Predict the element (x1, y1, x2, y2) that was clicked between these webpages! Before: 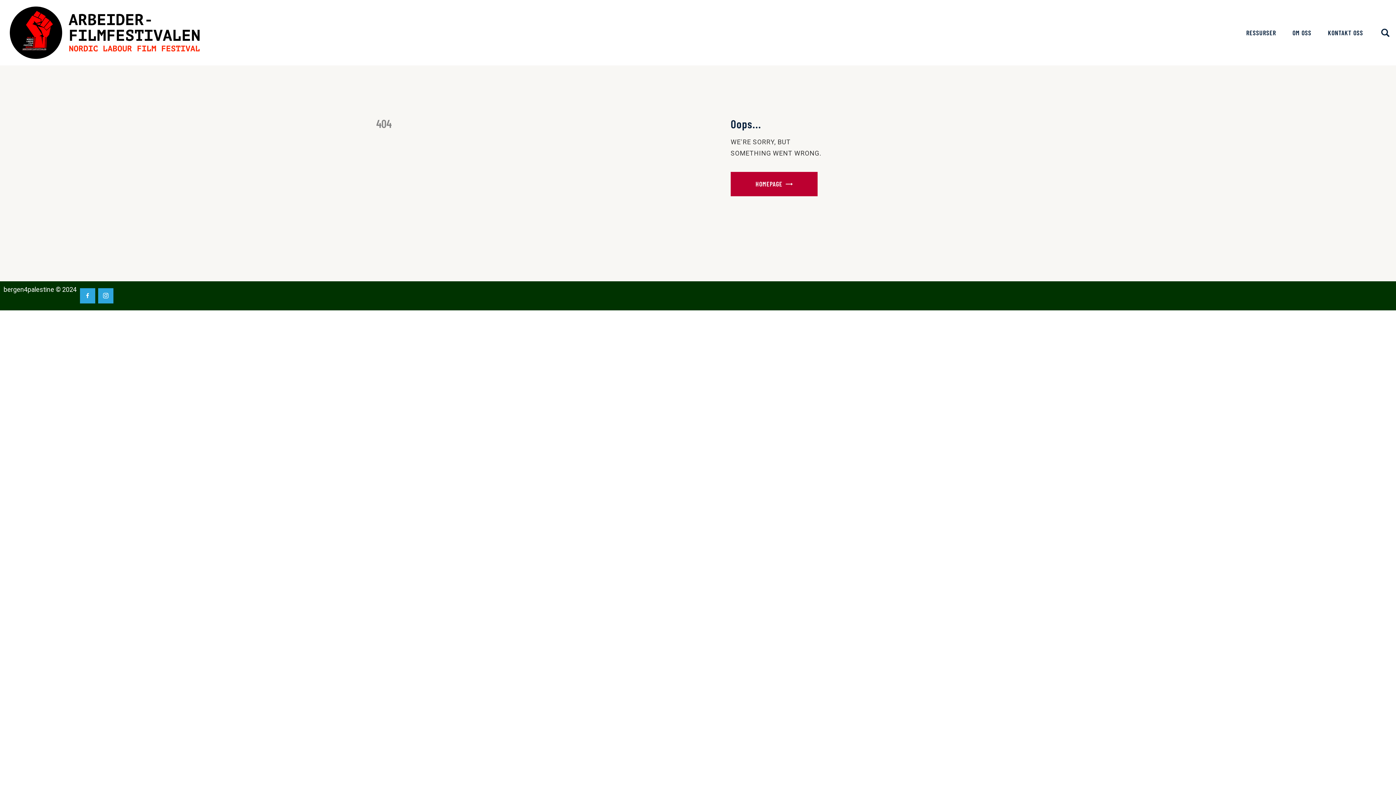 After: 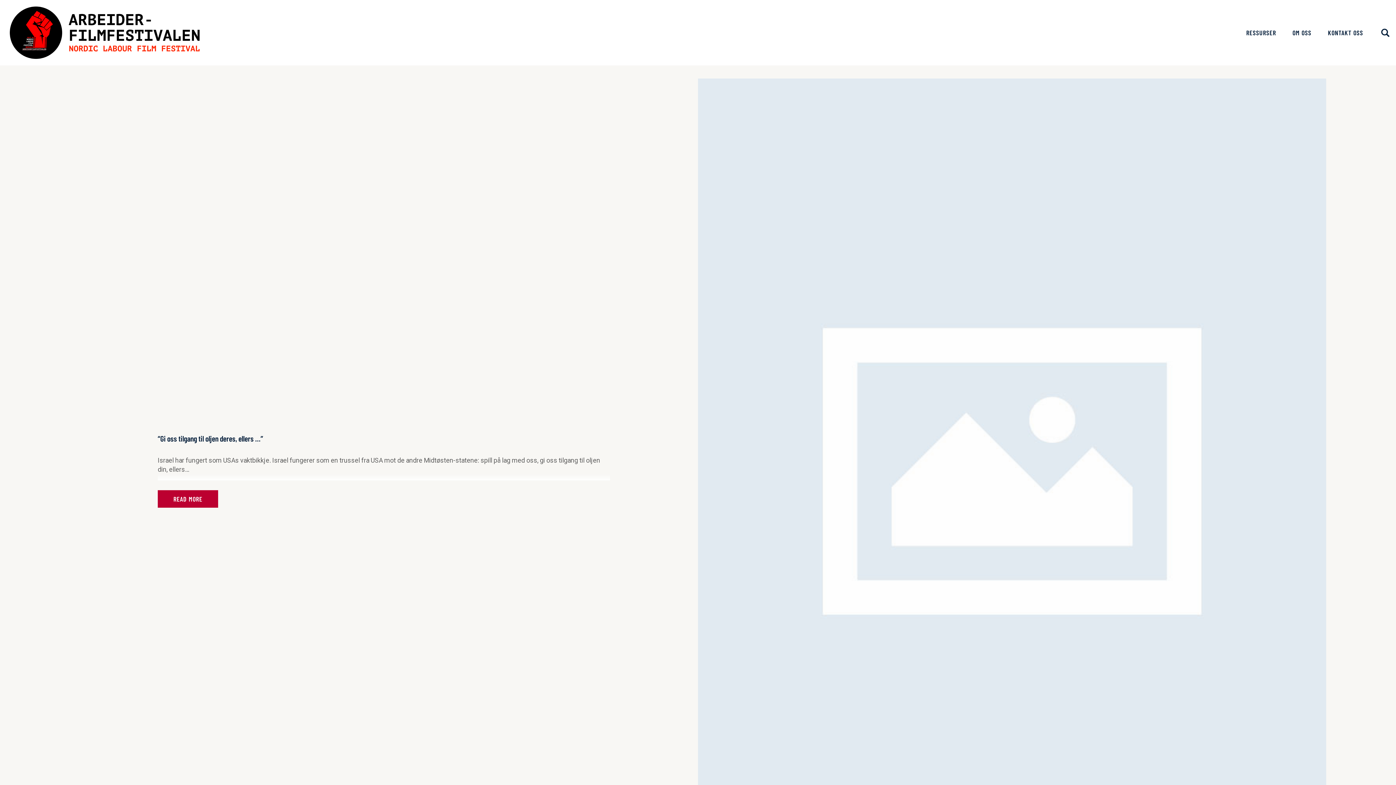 Action: bbox: (0, 0, 209, 65)